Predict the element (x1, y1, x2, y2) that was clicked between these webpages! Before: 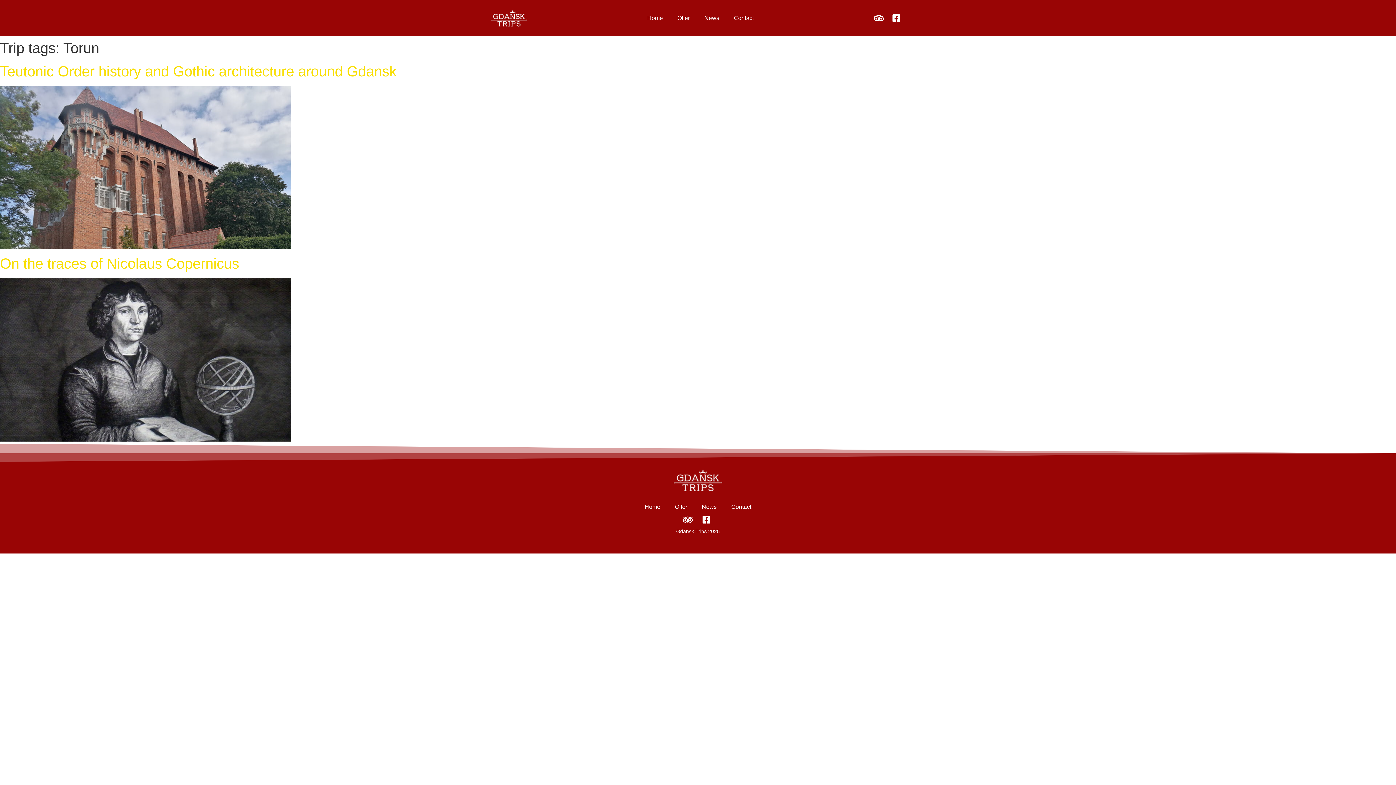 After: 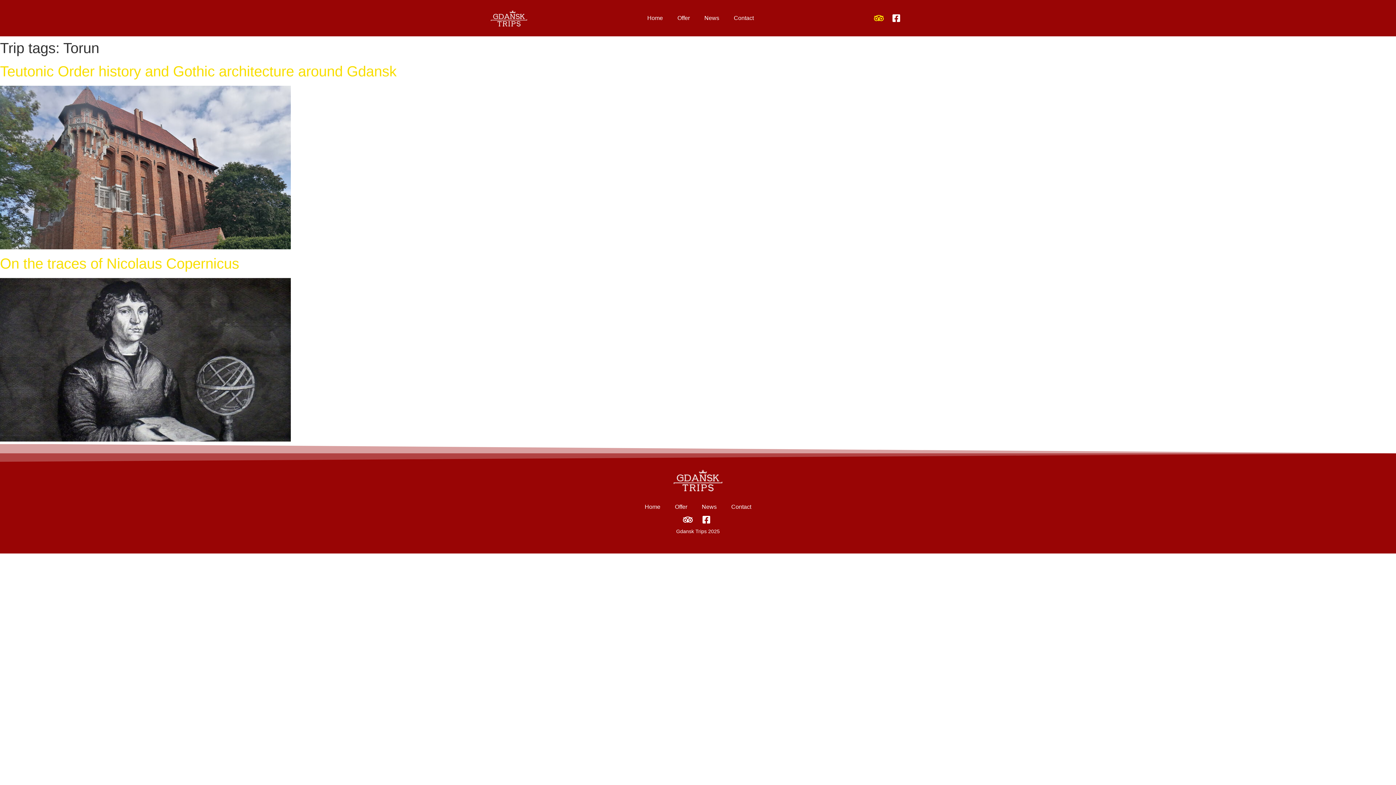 Action: bbox: (874, 13, 886, 22)